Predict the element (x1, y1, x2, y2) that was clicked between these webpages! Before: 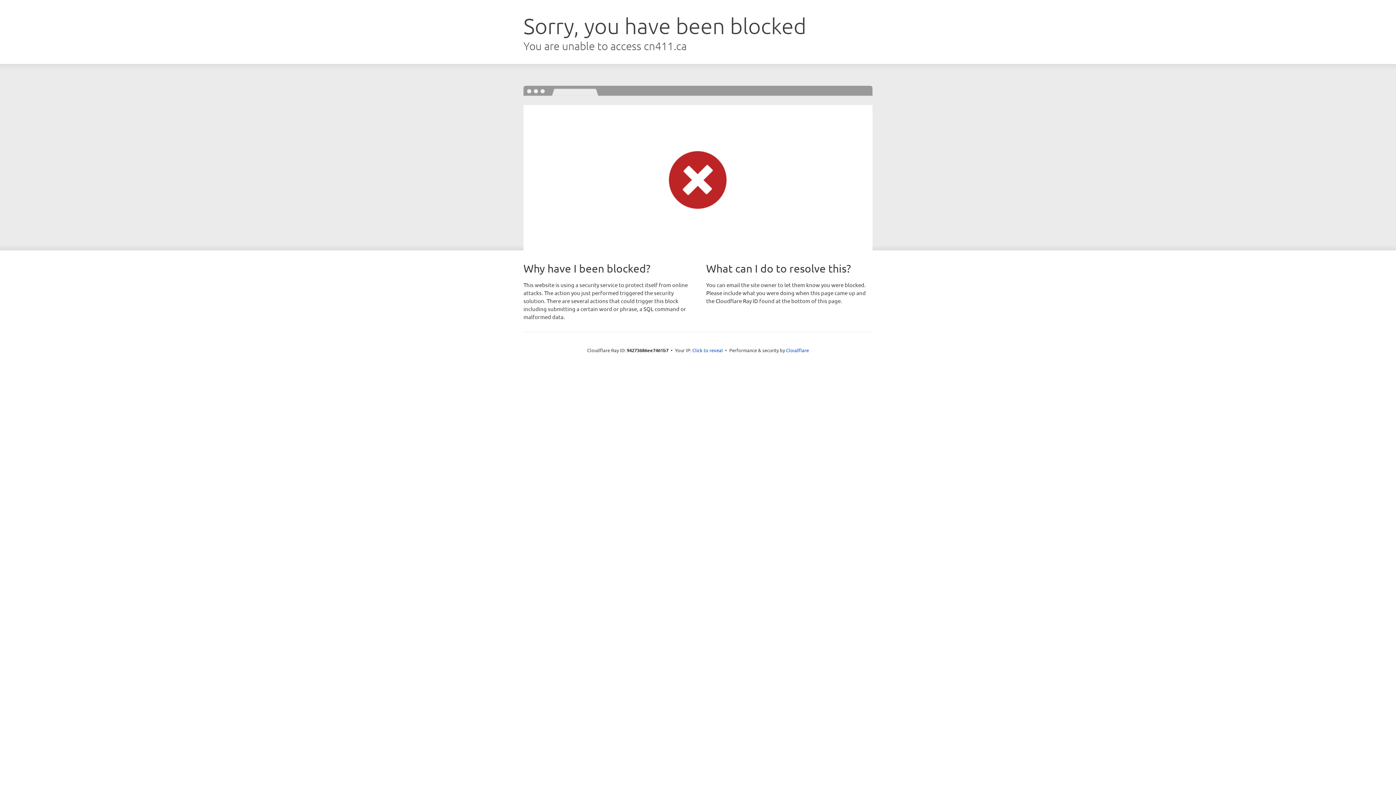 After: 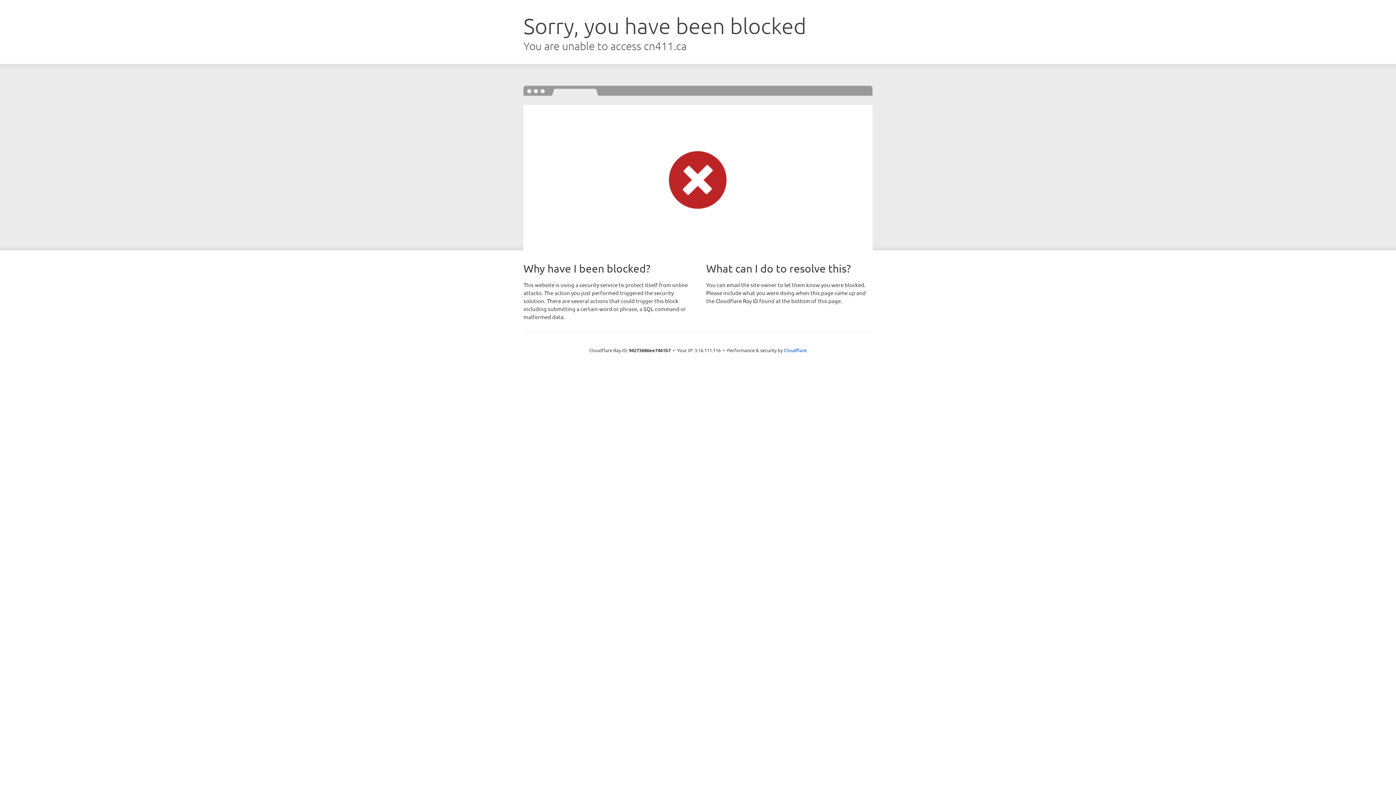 Action: label: Click to reveal bbox: (692, 346, 723, 353)